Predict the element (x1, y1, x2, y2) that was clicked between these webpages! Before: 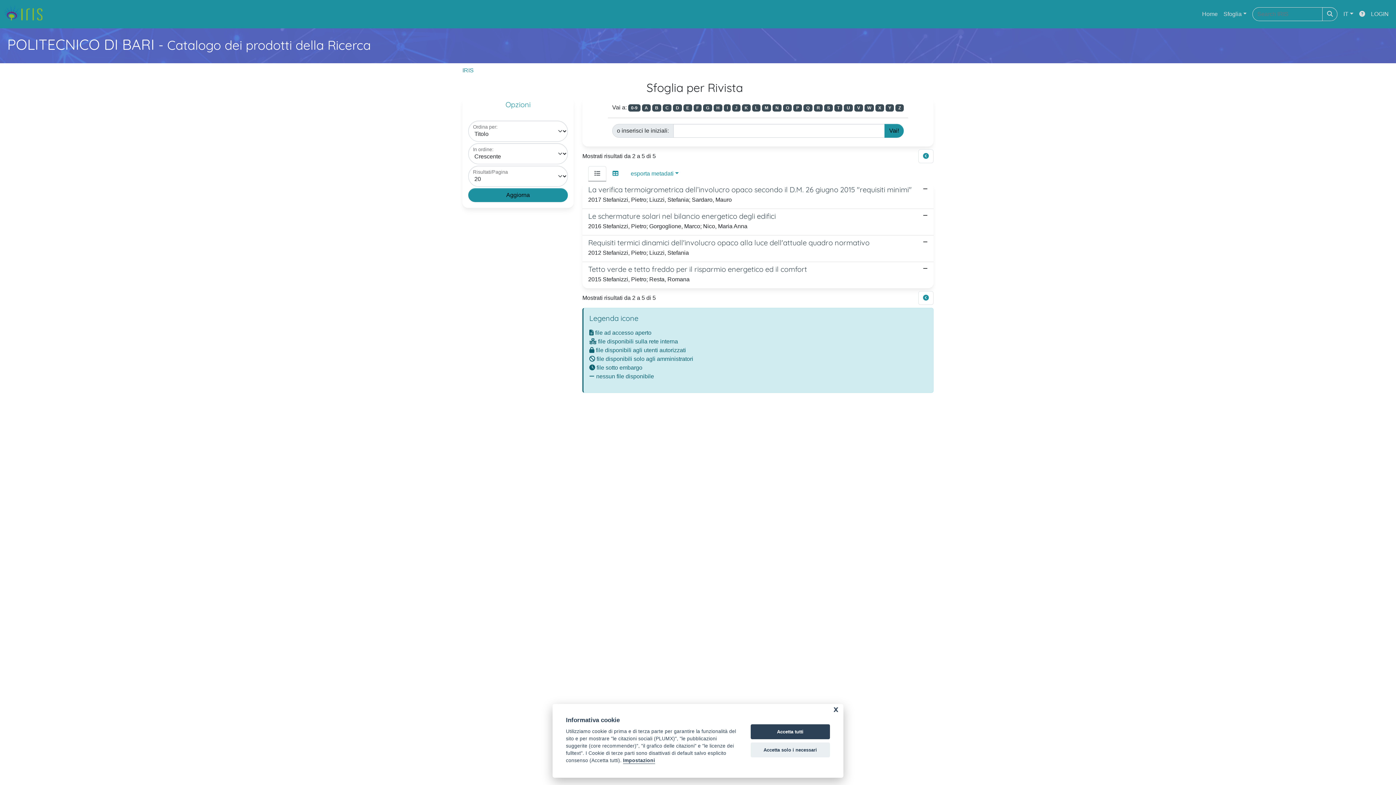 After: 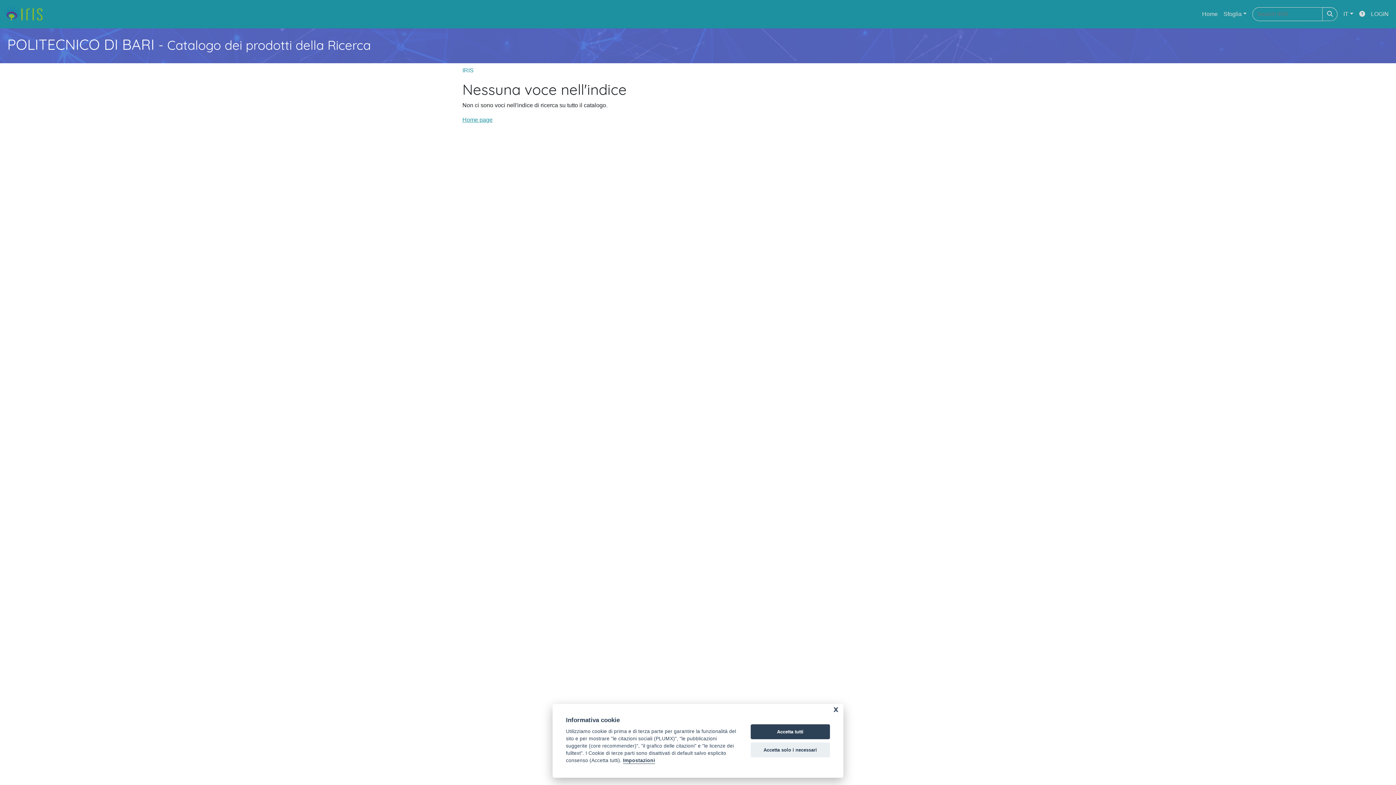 Action: bbox: (895, 104, 904, 111) label: Z